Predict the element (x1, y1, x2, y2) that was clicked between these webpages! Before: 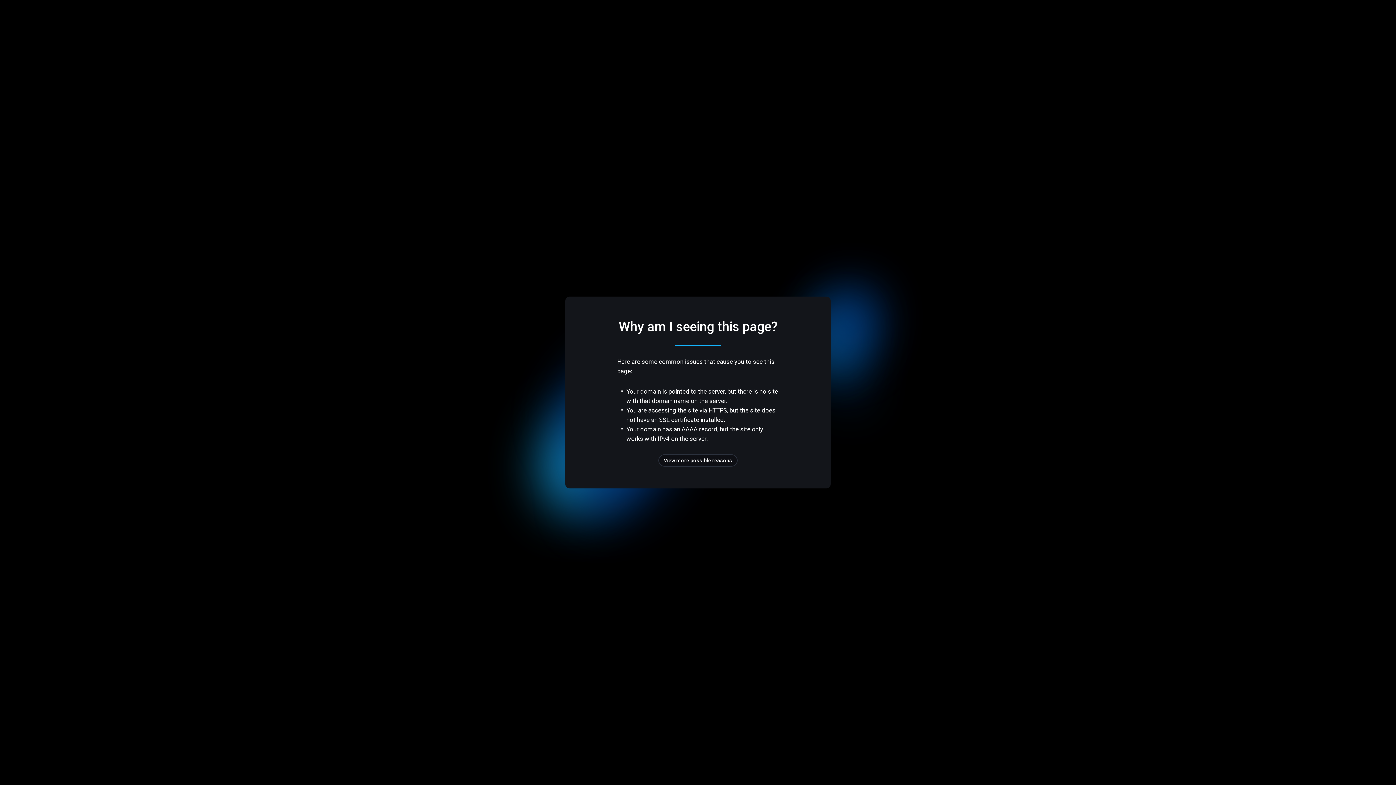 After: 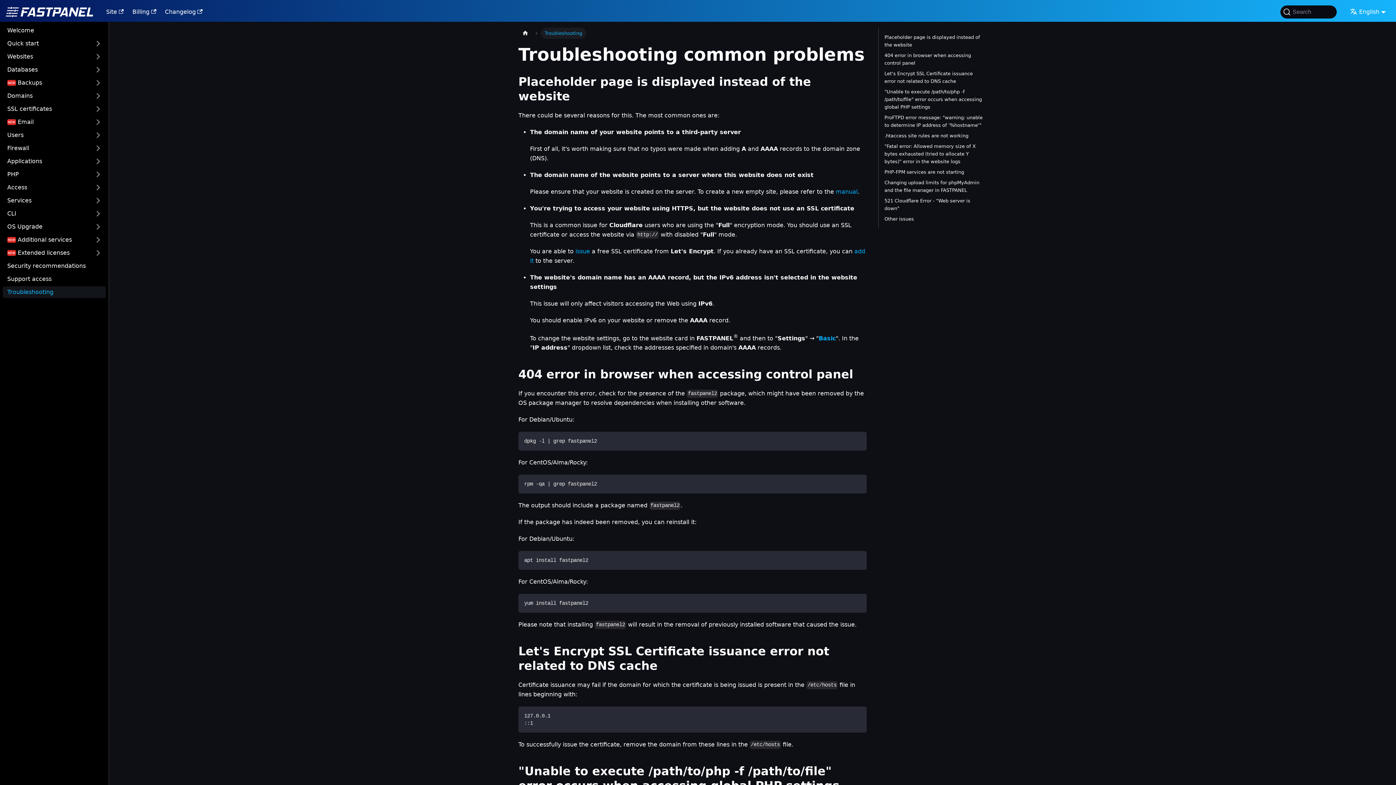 Action: label: View more possible reasons bbox: (658, 454, 737, 466)